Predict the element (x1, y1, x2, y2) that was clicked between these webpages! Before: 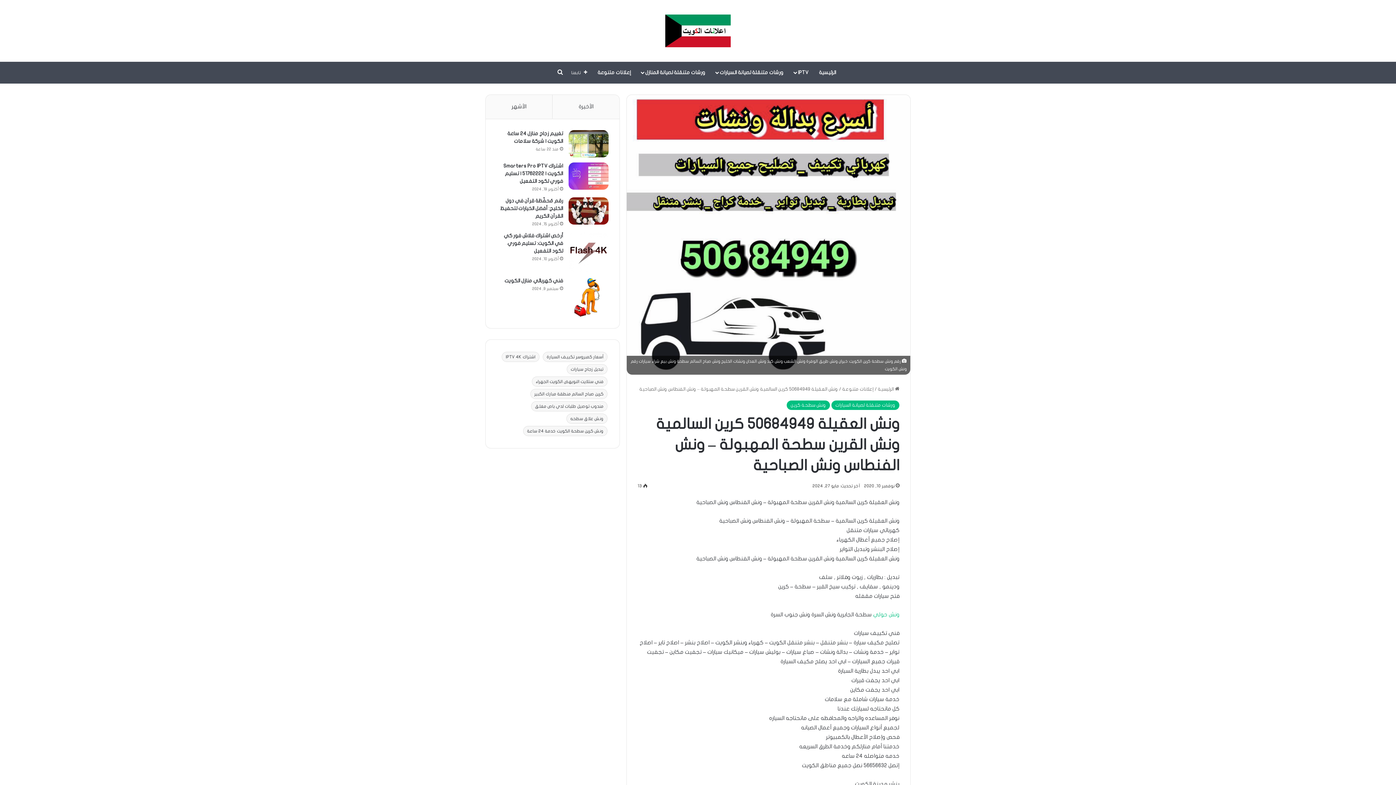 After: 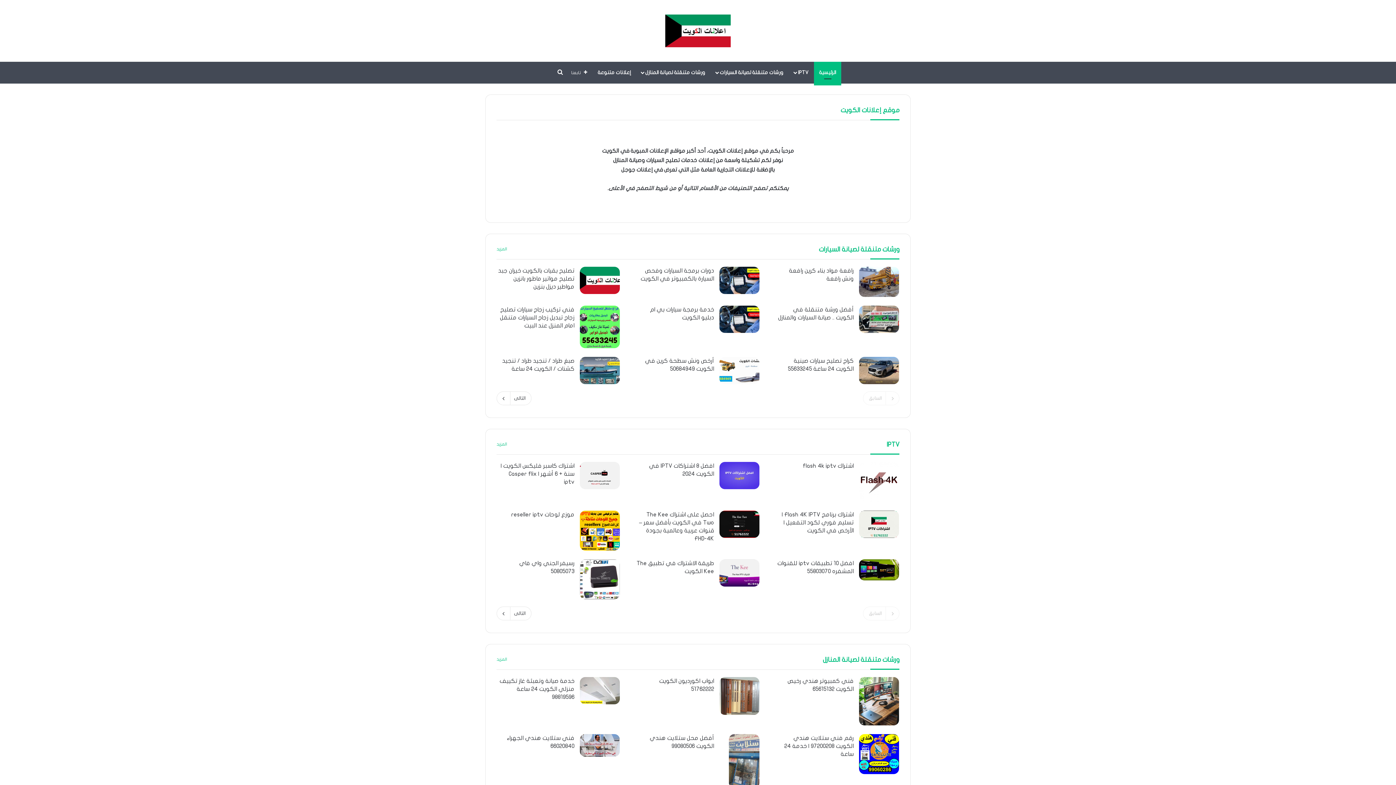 Action: label:  الرئيسية bbox: (878, 386, 899, 391)